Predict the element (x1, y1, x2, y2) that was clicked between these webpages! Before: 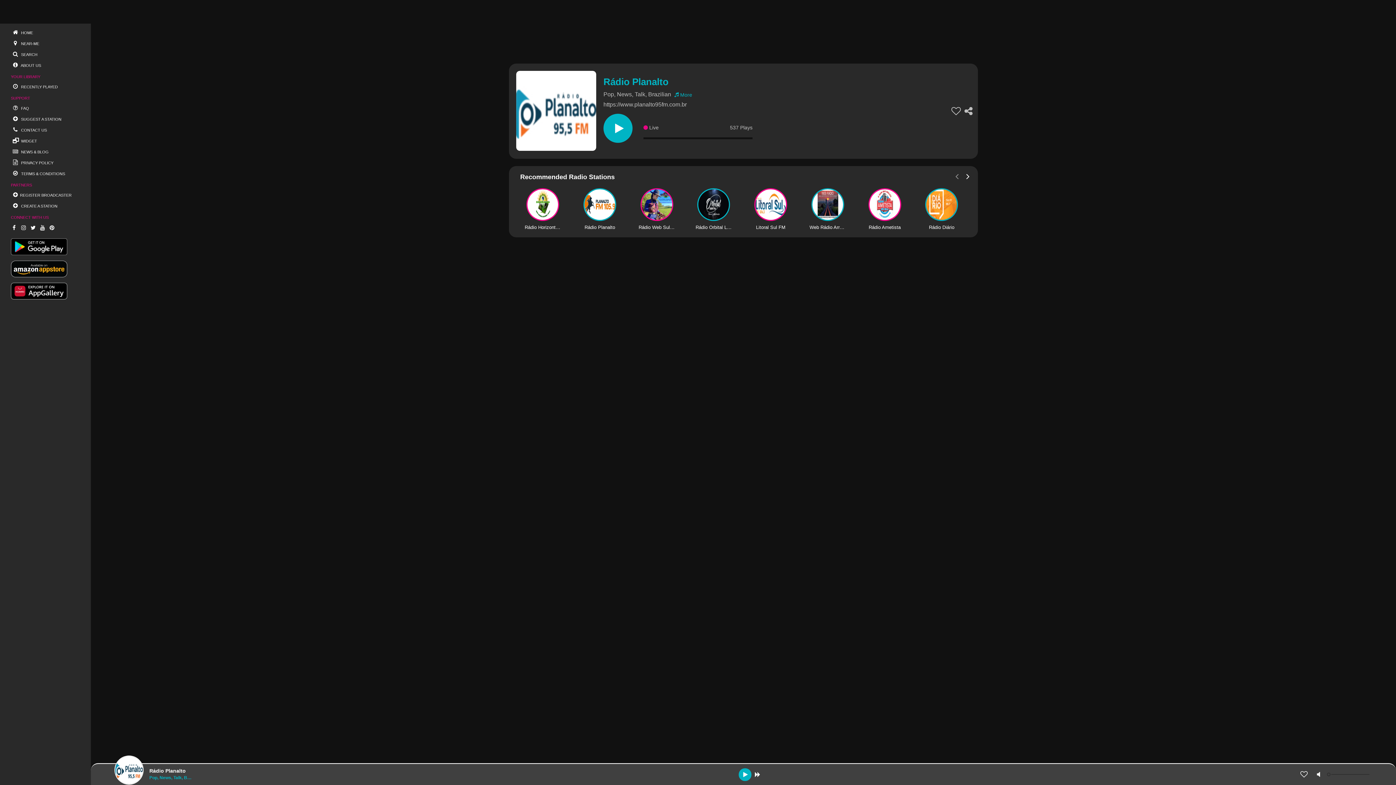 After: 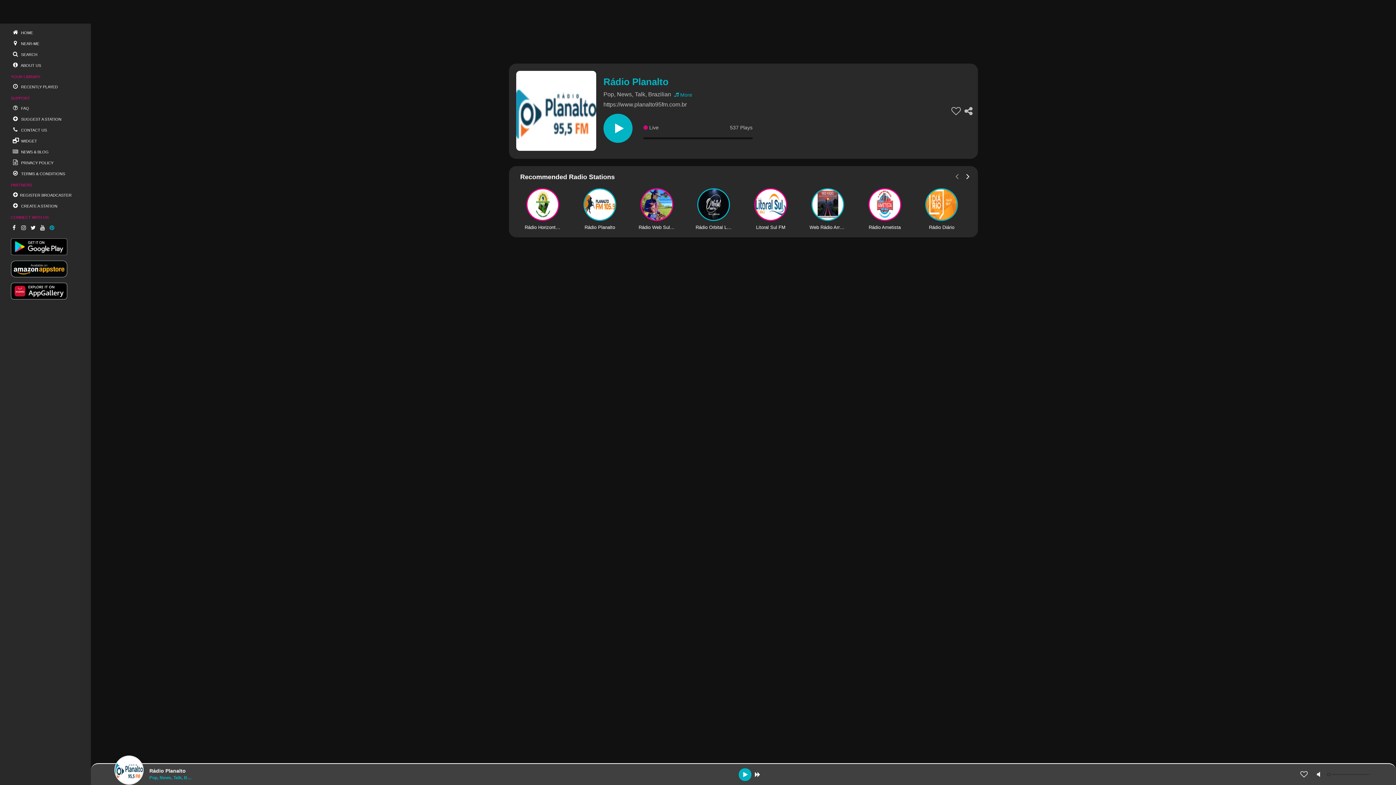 Action: label: Pinterest bbox: (48, 222, 56, 233)